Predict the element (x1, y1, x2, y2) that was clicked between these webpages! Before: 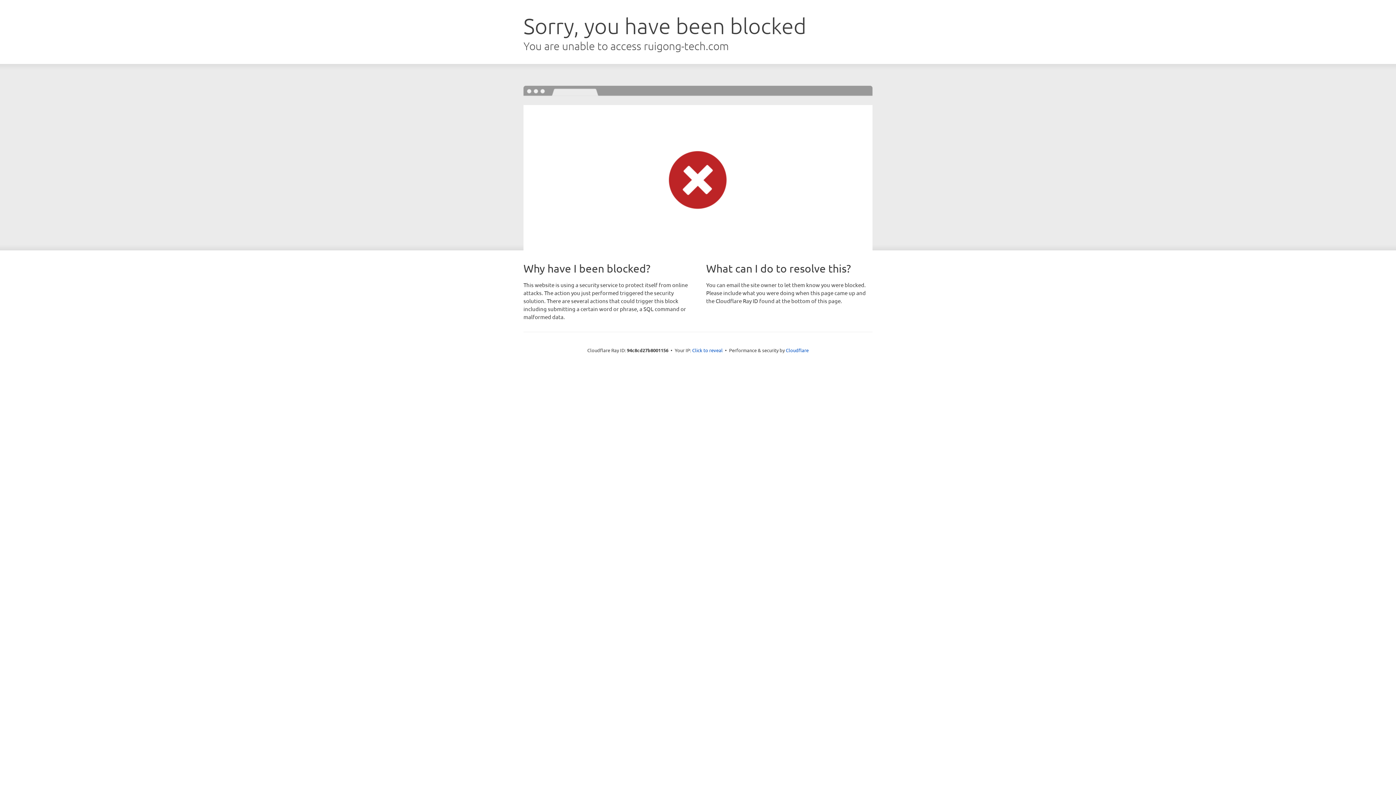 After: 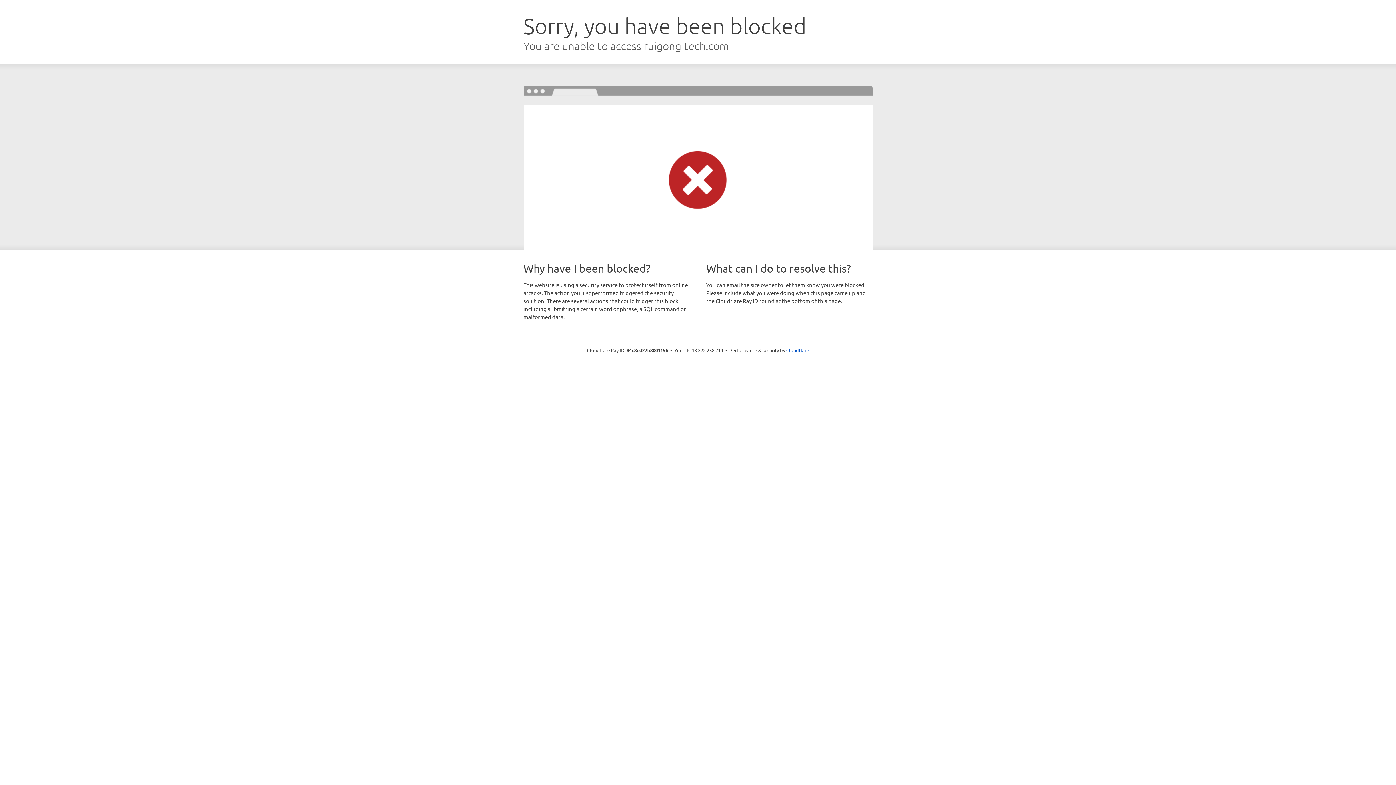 Action: bbox: (692, 346, 722, 353) label: Click to reveal